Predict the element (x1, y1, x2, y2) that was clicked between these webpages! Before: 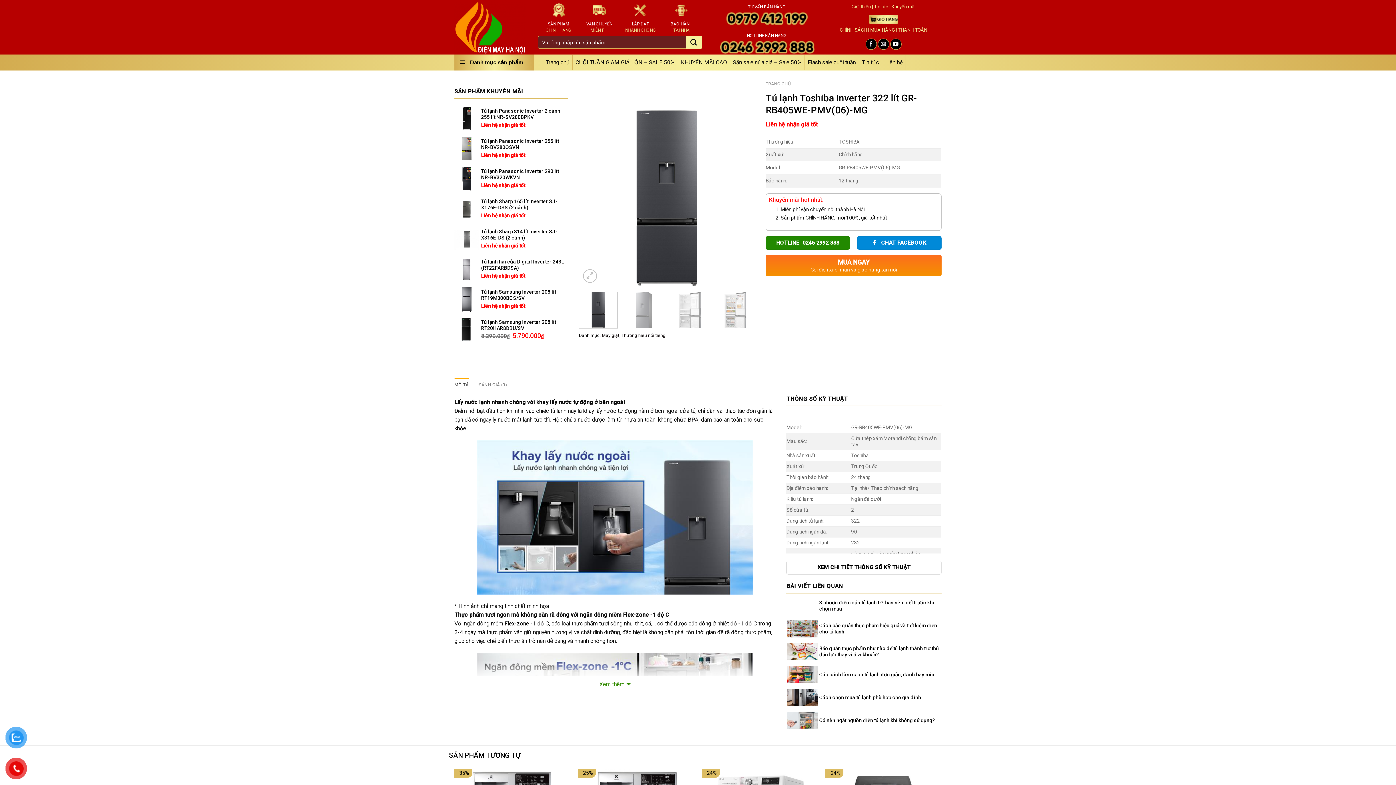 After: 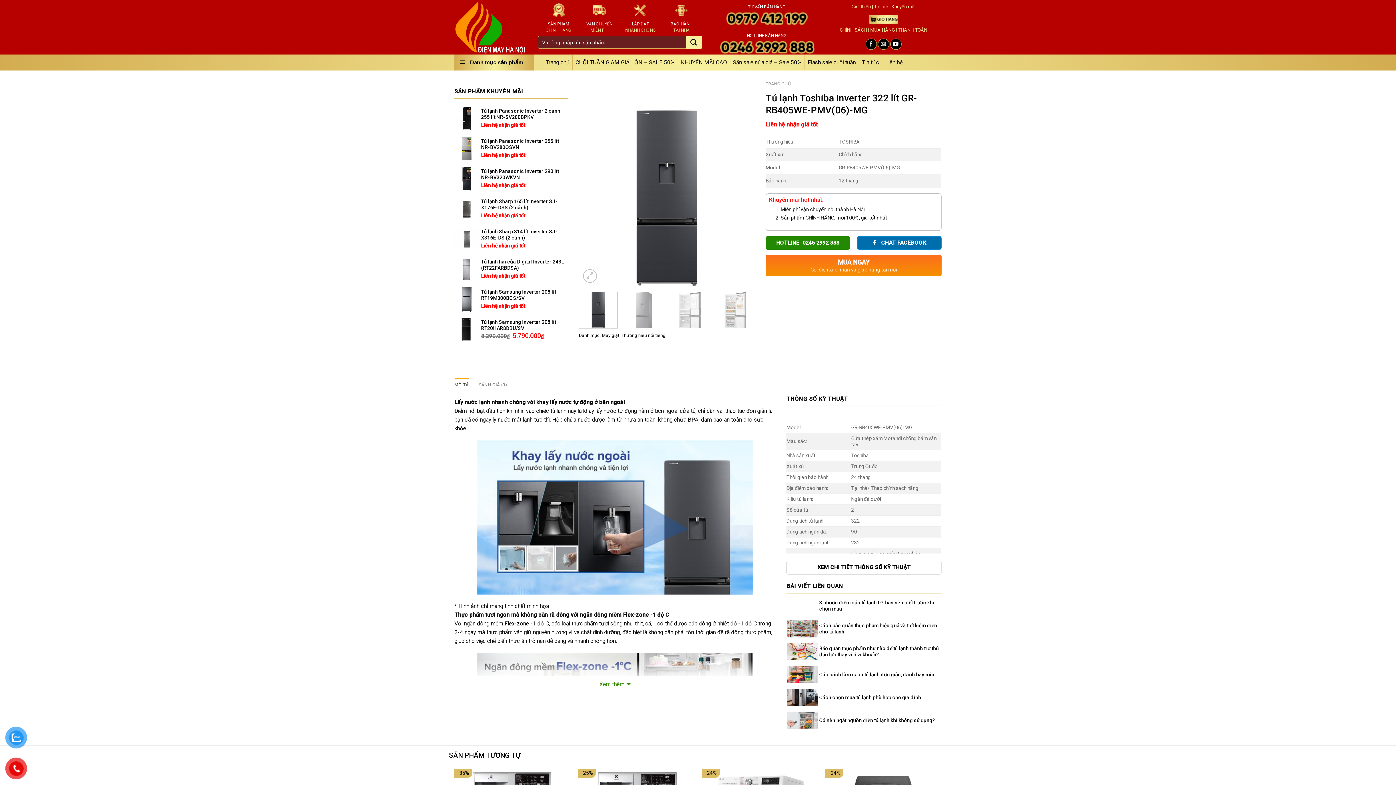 Action: bbox: (857, 236, 941, 249) label:  CHAT FACEBOOK